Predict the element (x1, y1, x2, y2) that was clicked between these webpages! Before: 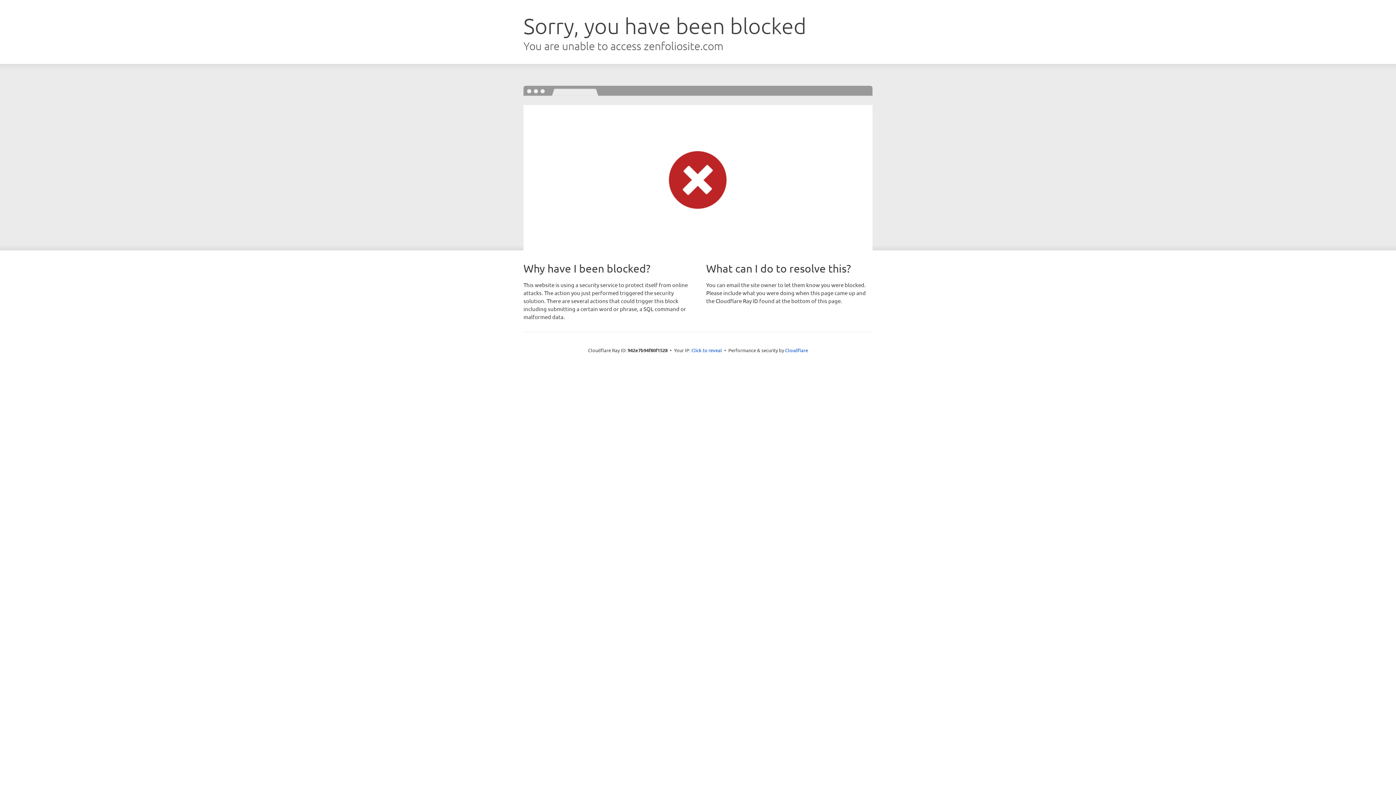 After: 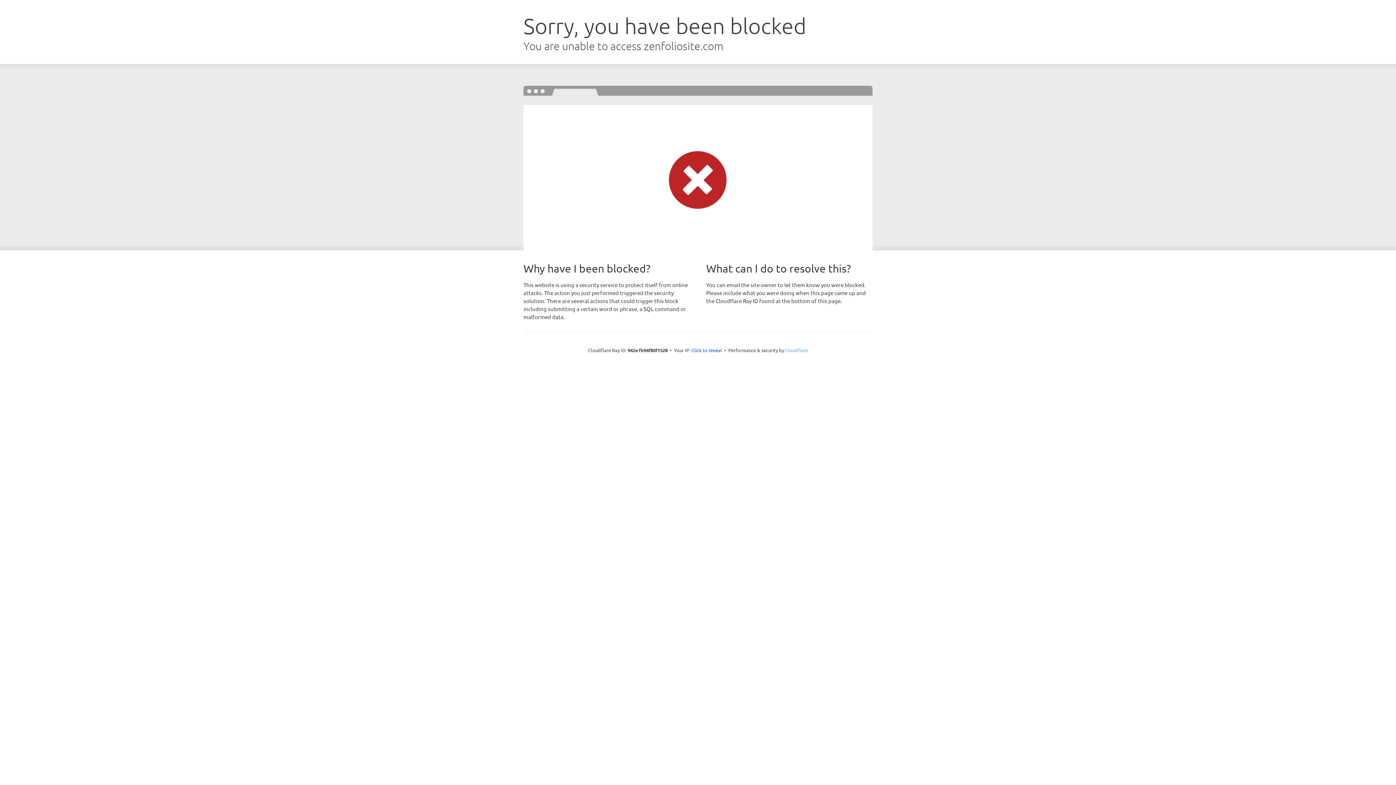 Action: bbox: (785, 347, 808, 353) label: Cloudflare